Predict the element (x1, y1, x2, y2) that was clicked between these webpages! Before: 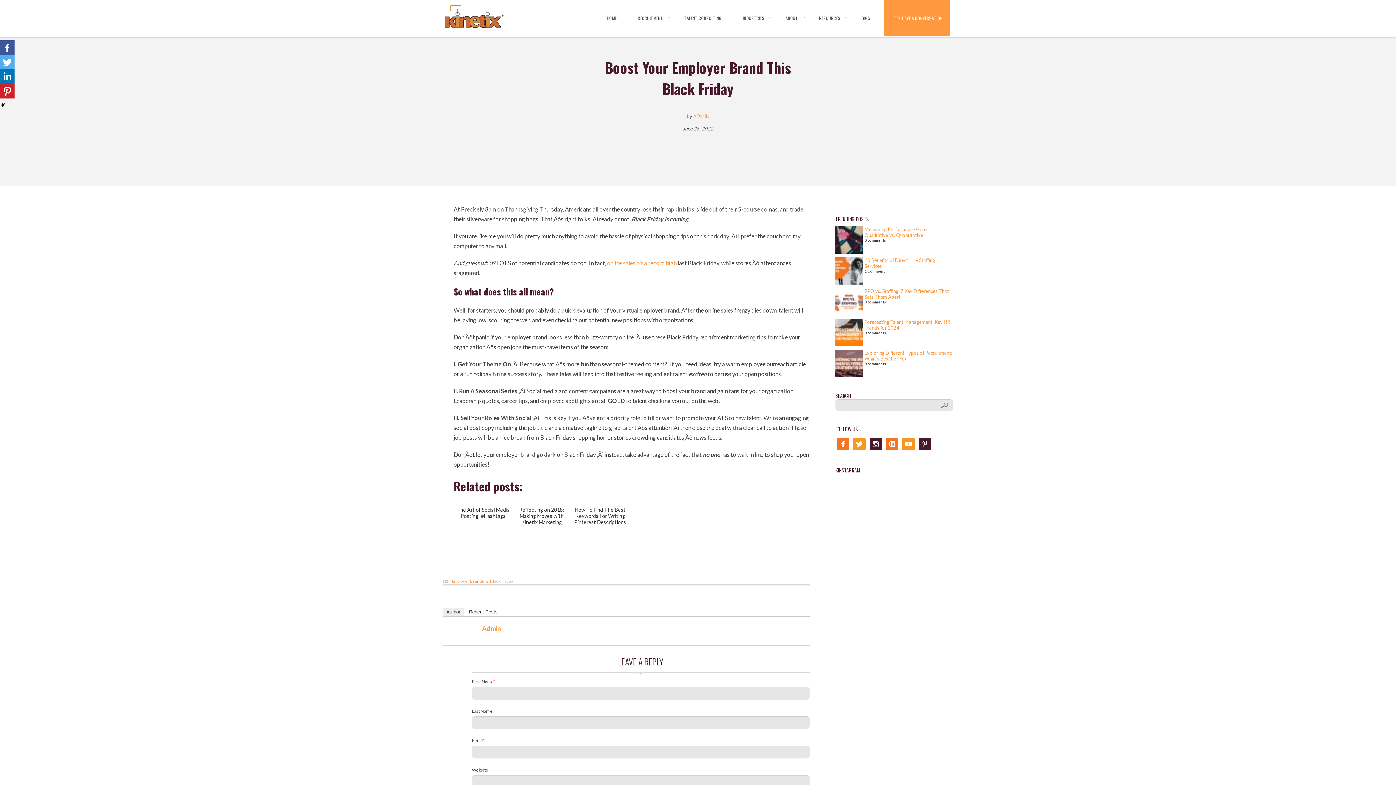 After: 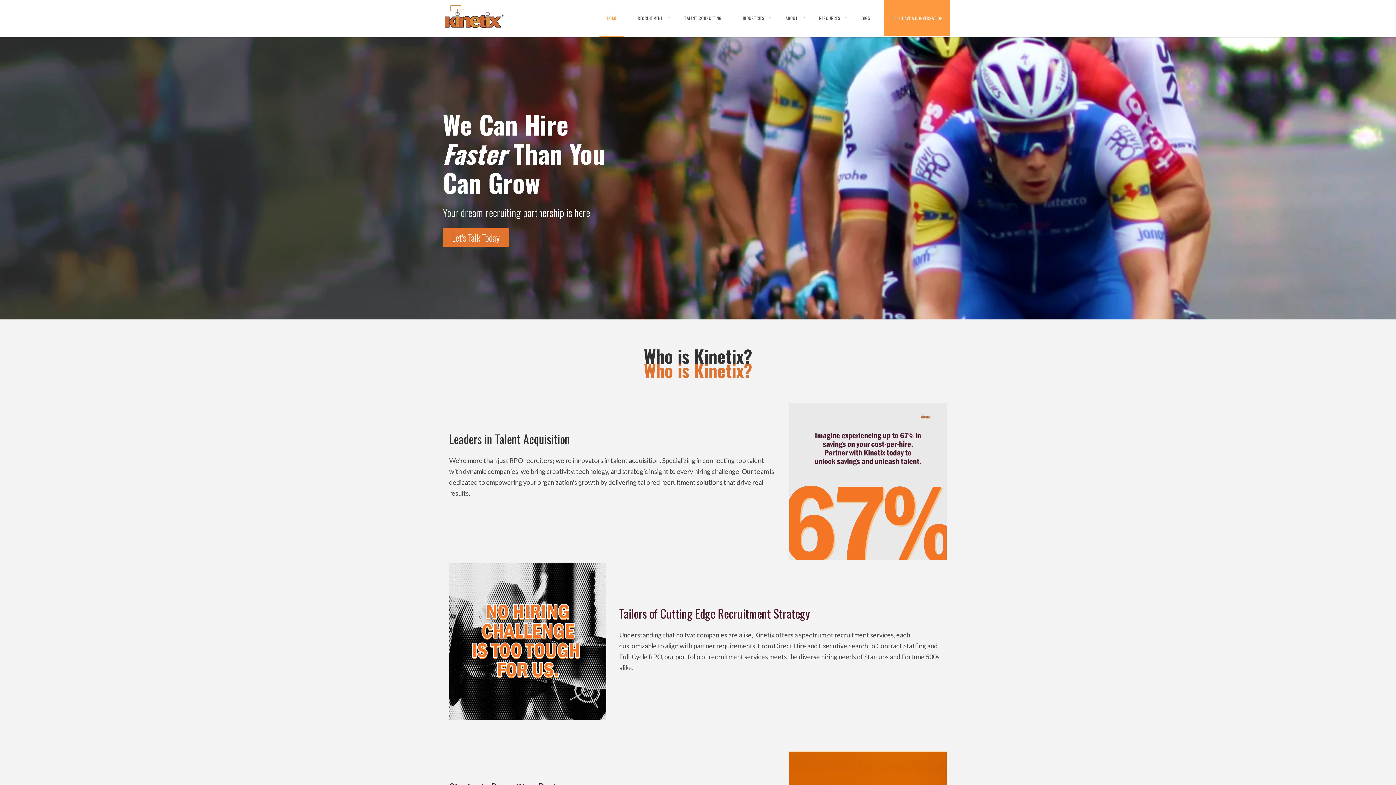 Action: bbox: (599, 0, 624, 36) label: HOME